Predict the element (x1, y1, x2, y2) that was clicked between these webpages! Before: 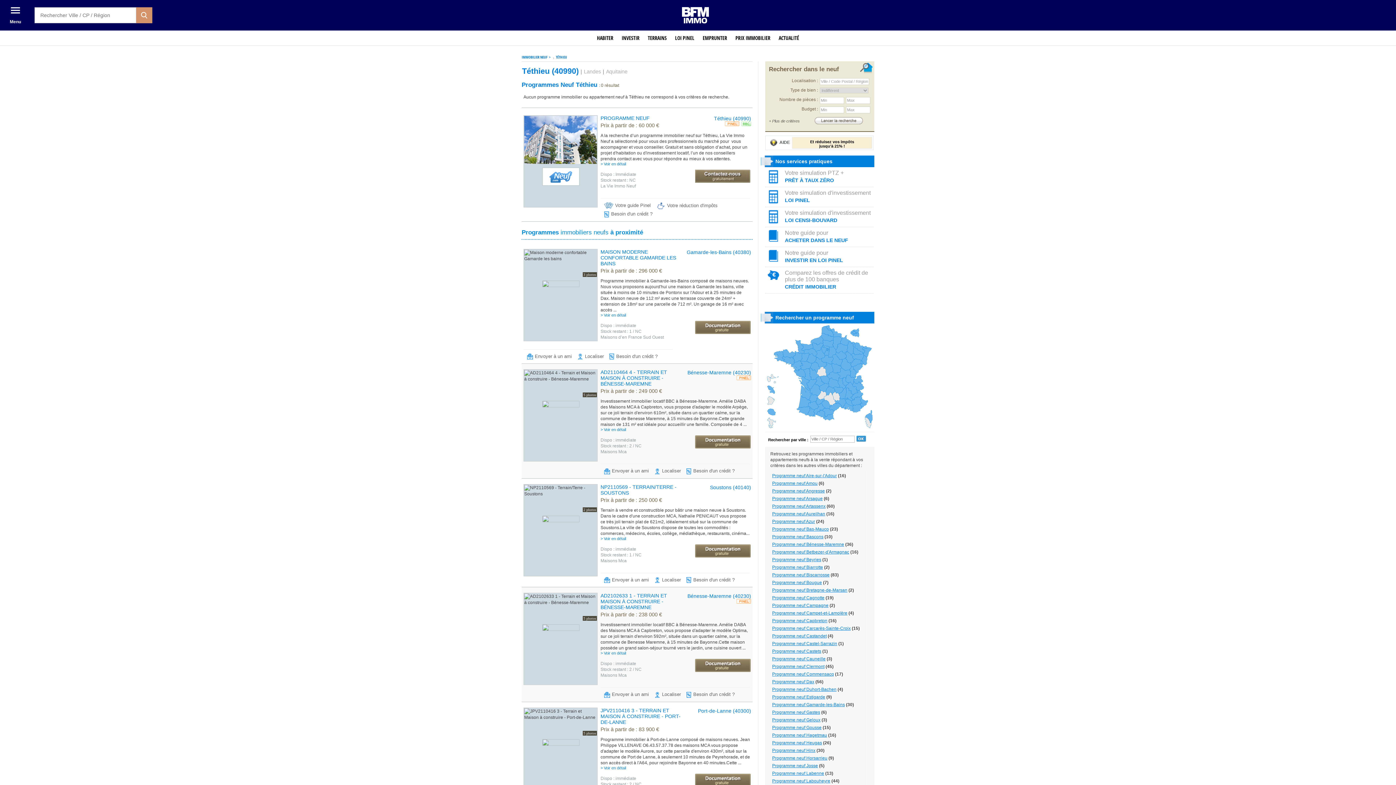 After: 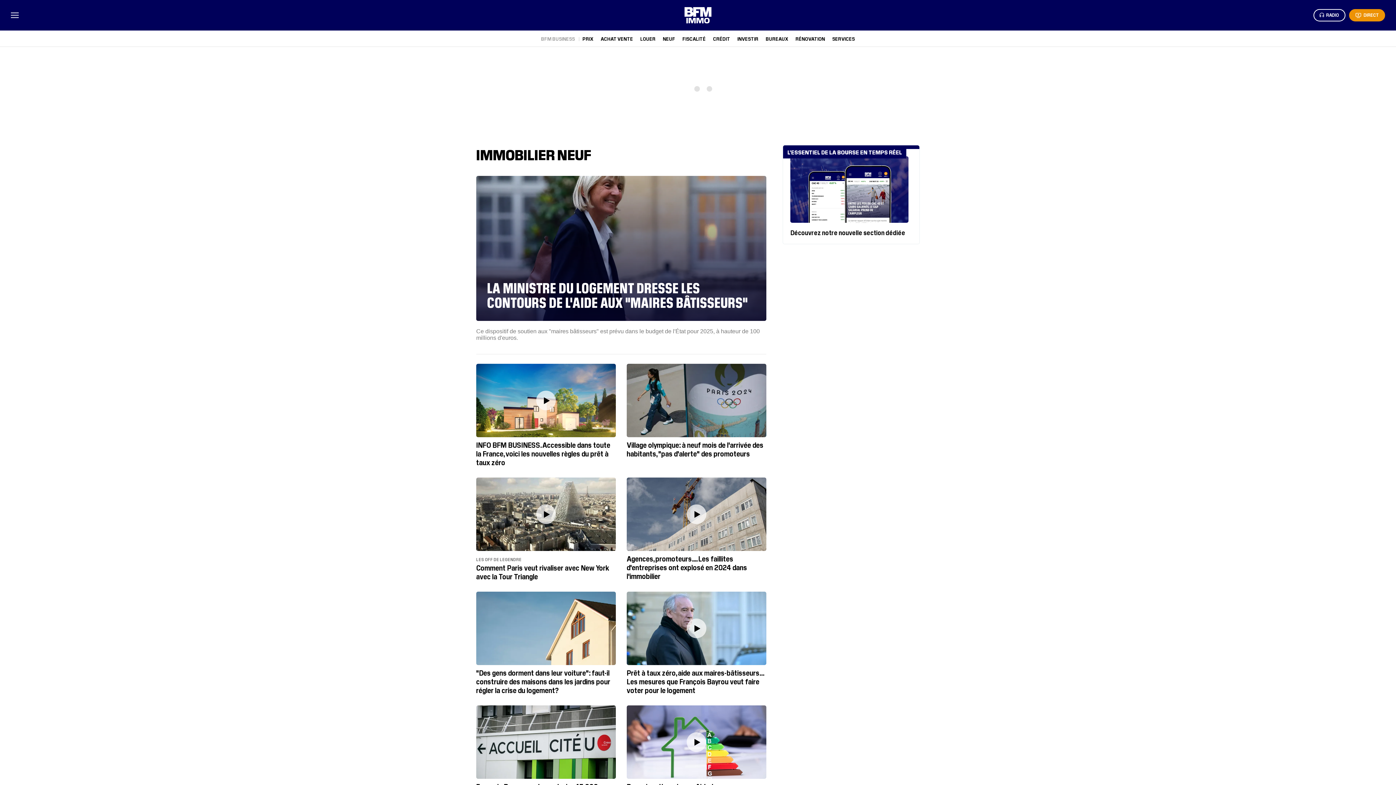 Action: bbox: (761, 155, 870, 167) label: Nos services pratiques